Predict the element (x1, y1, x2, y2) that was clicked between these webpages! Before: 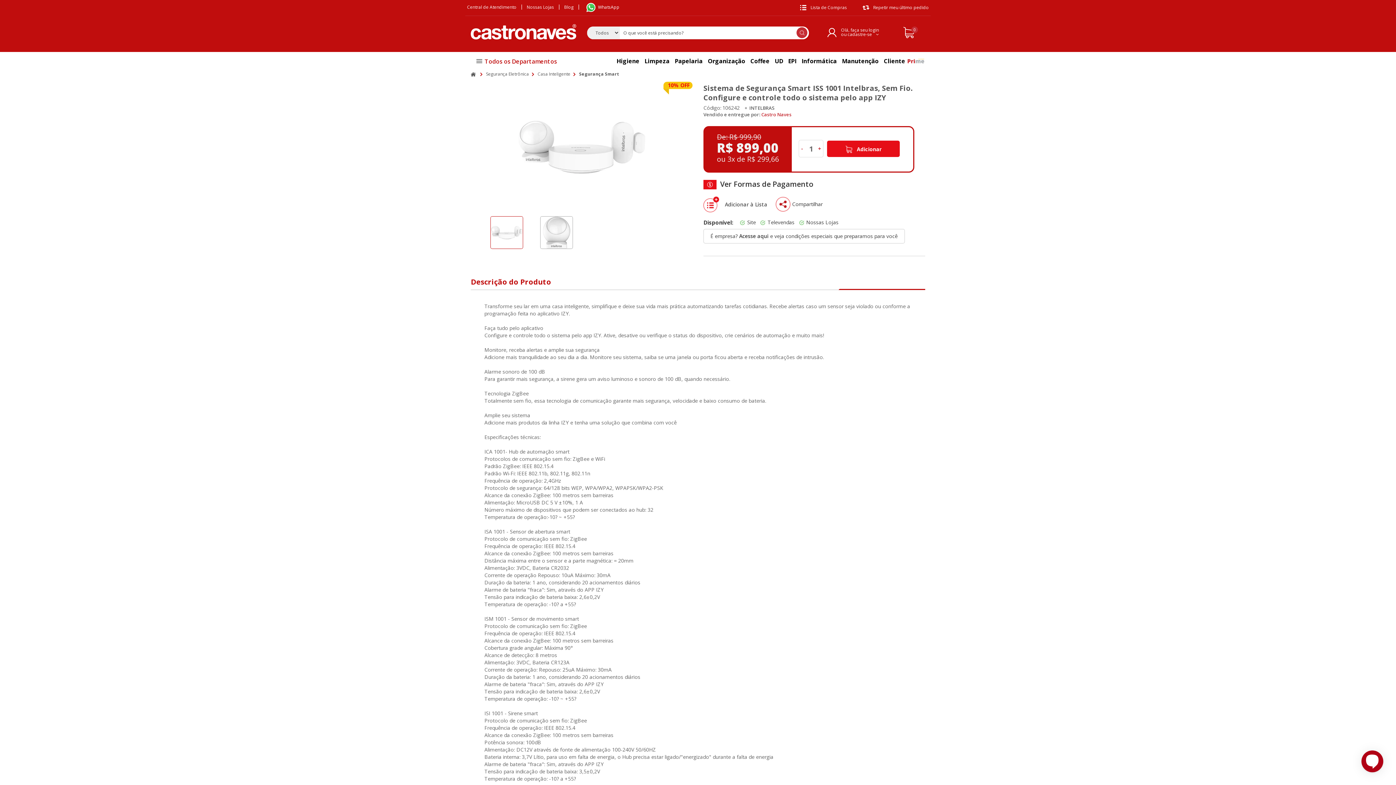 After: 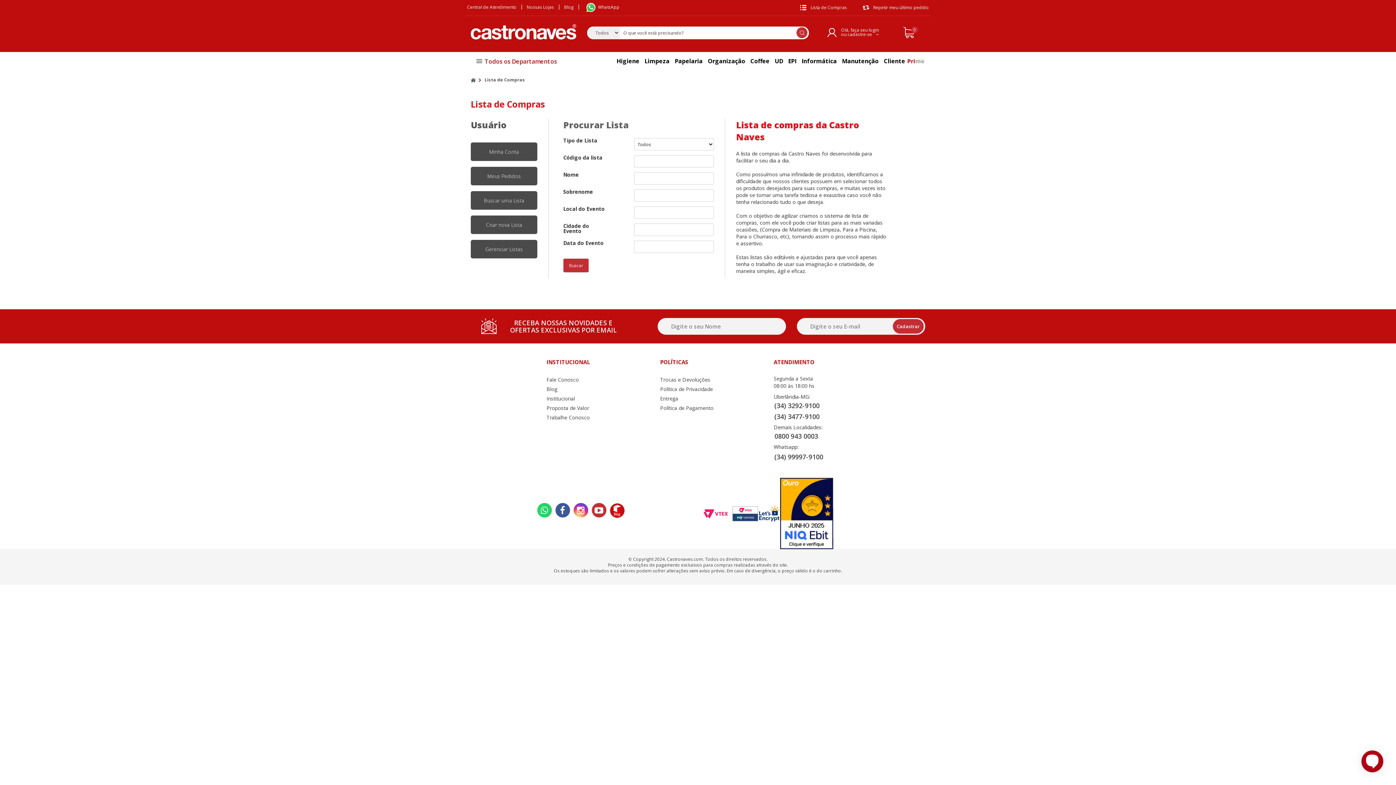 Action: label: Lista de Compras bbox: (800, 2, 847, 12)